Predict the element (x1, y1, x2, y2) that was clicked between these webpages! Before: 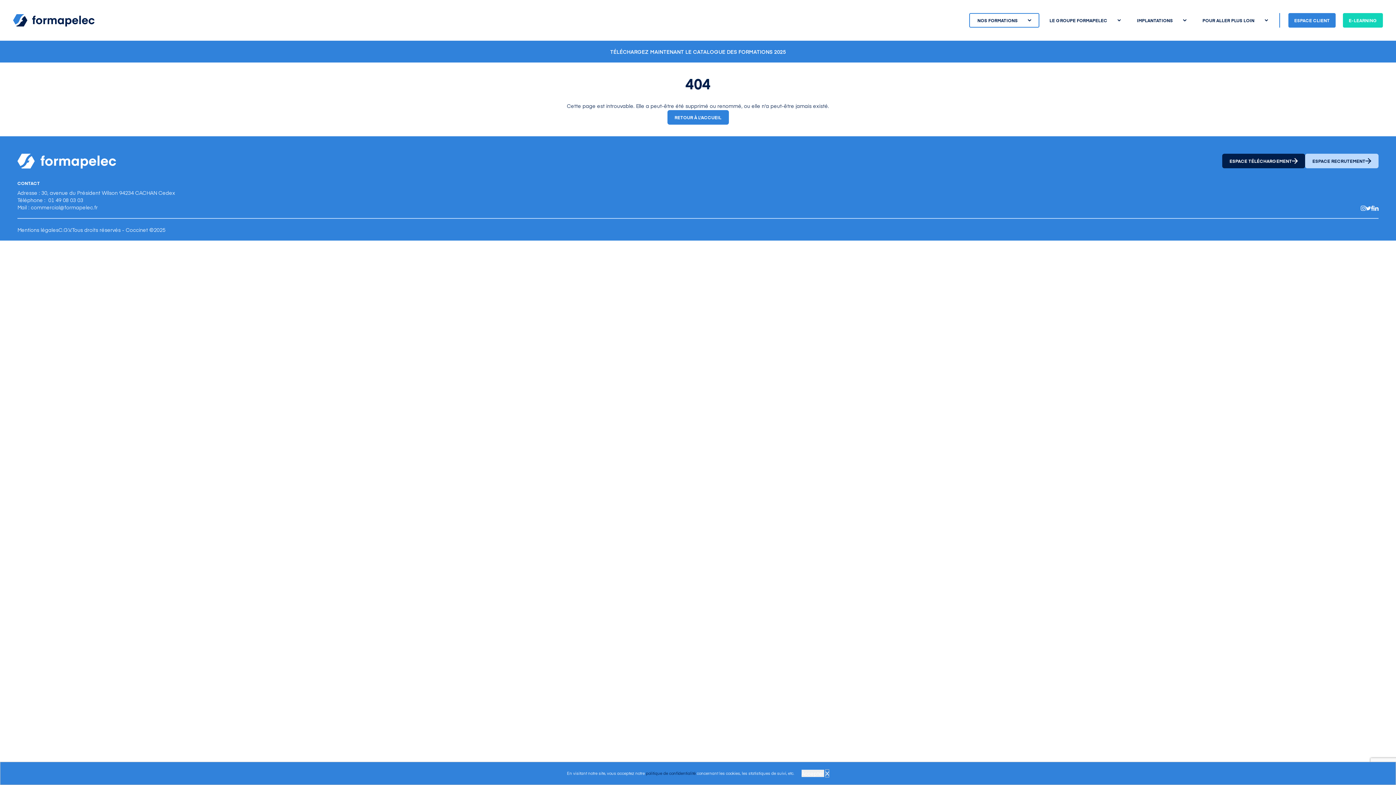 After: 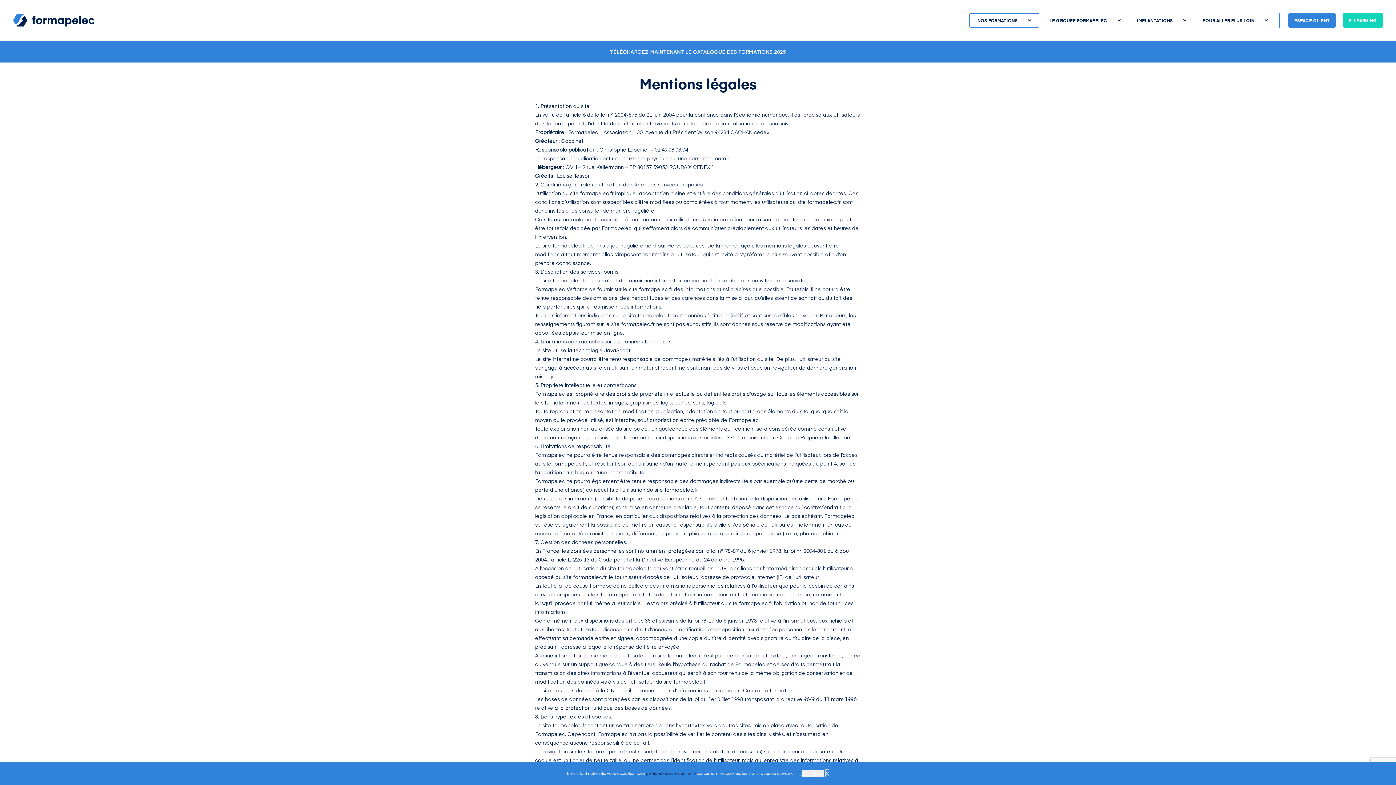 Action: bbox: (17, 226, 58, 233) label: Mentions légales